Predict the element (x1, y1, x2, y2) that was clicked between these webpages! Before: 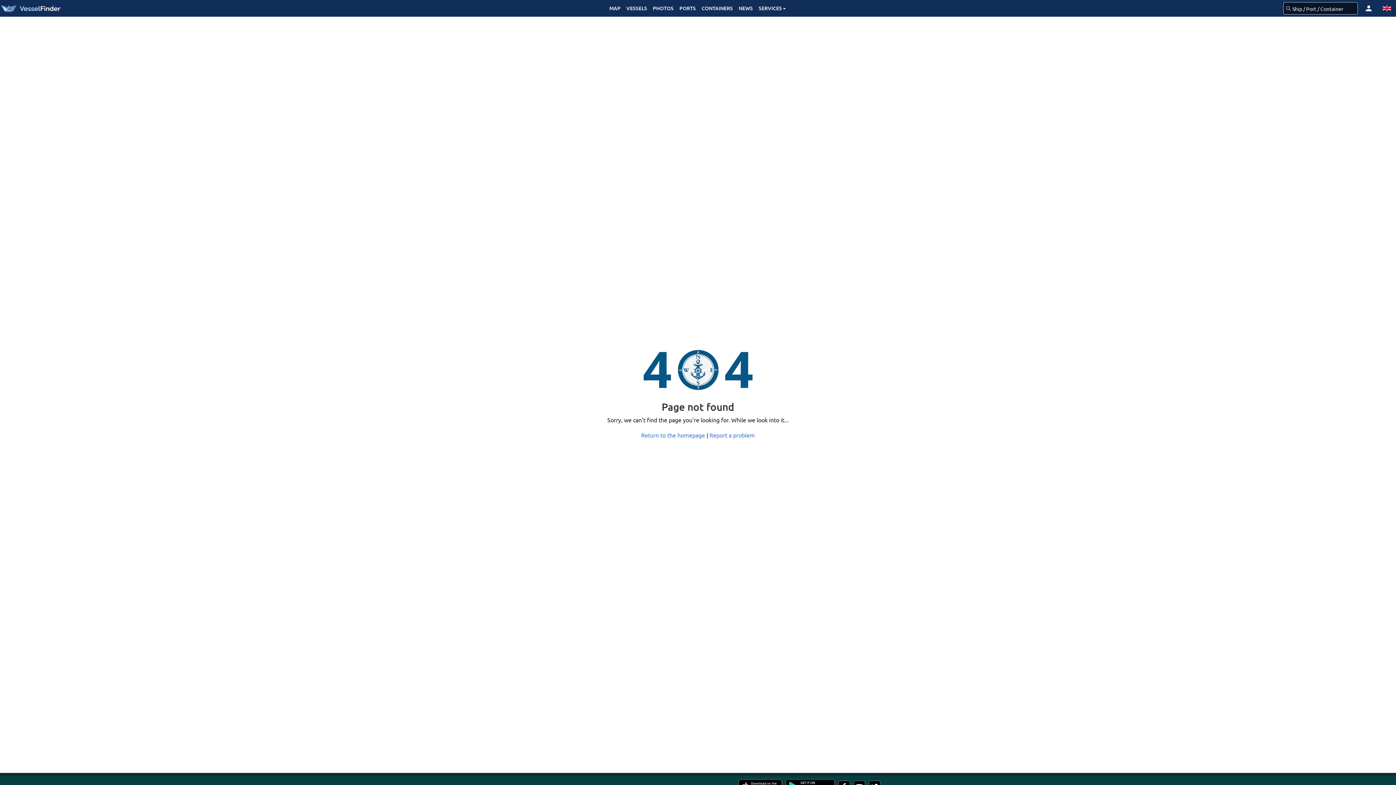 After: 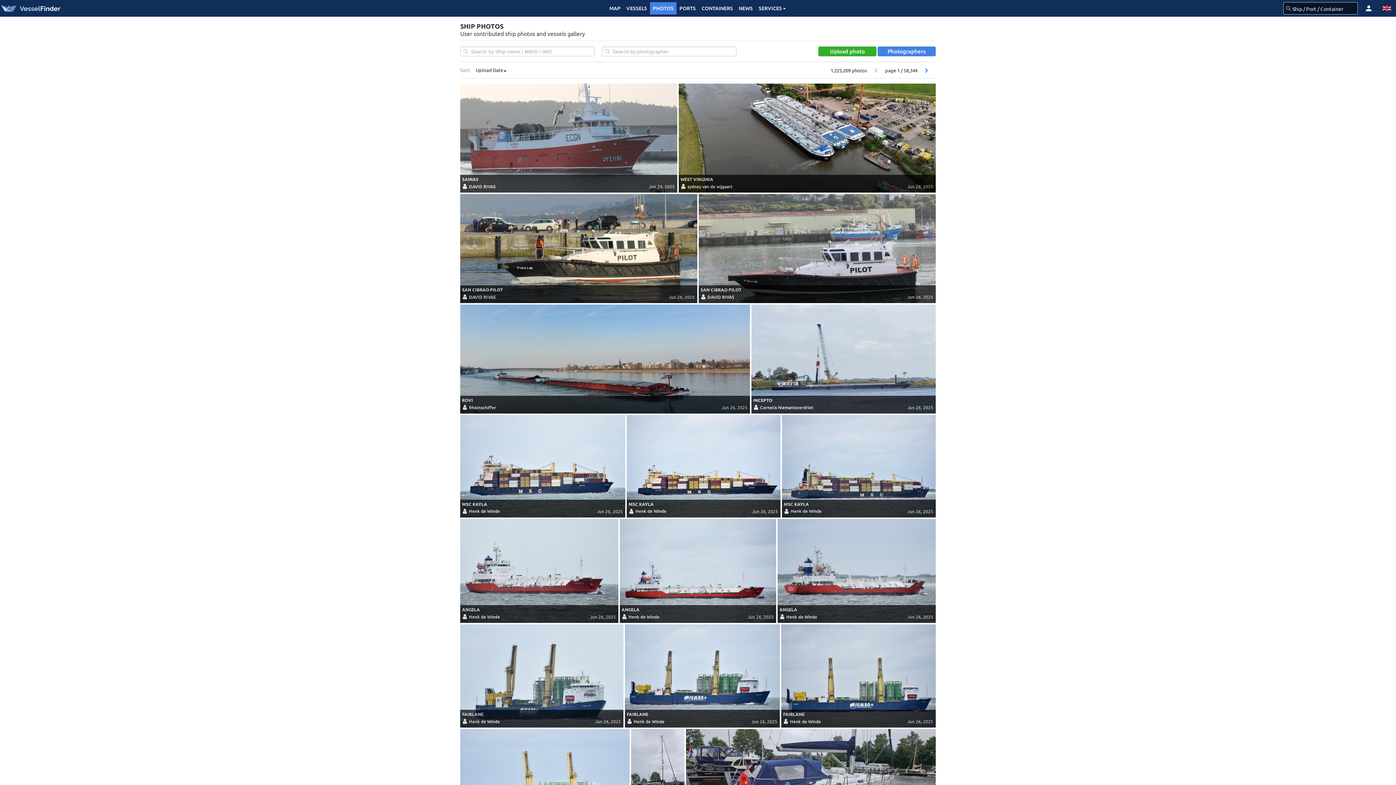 Action: bbox: (650, 2, 676, 14) label: PHOTOS